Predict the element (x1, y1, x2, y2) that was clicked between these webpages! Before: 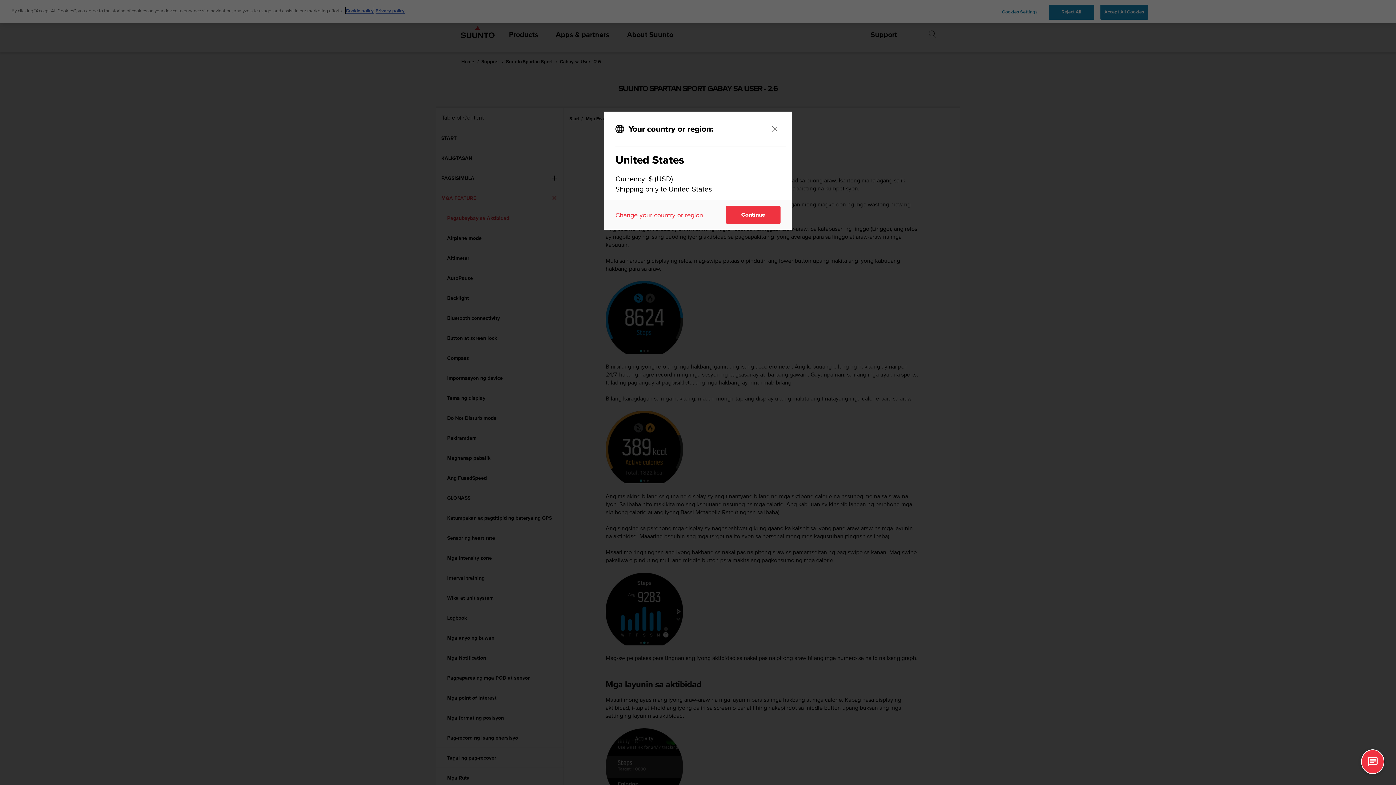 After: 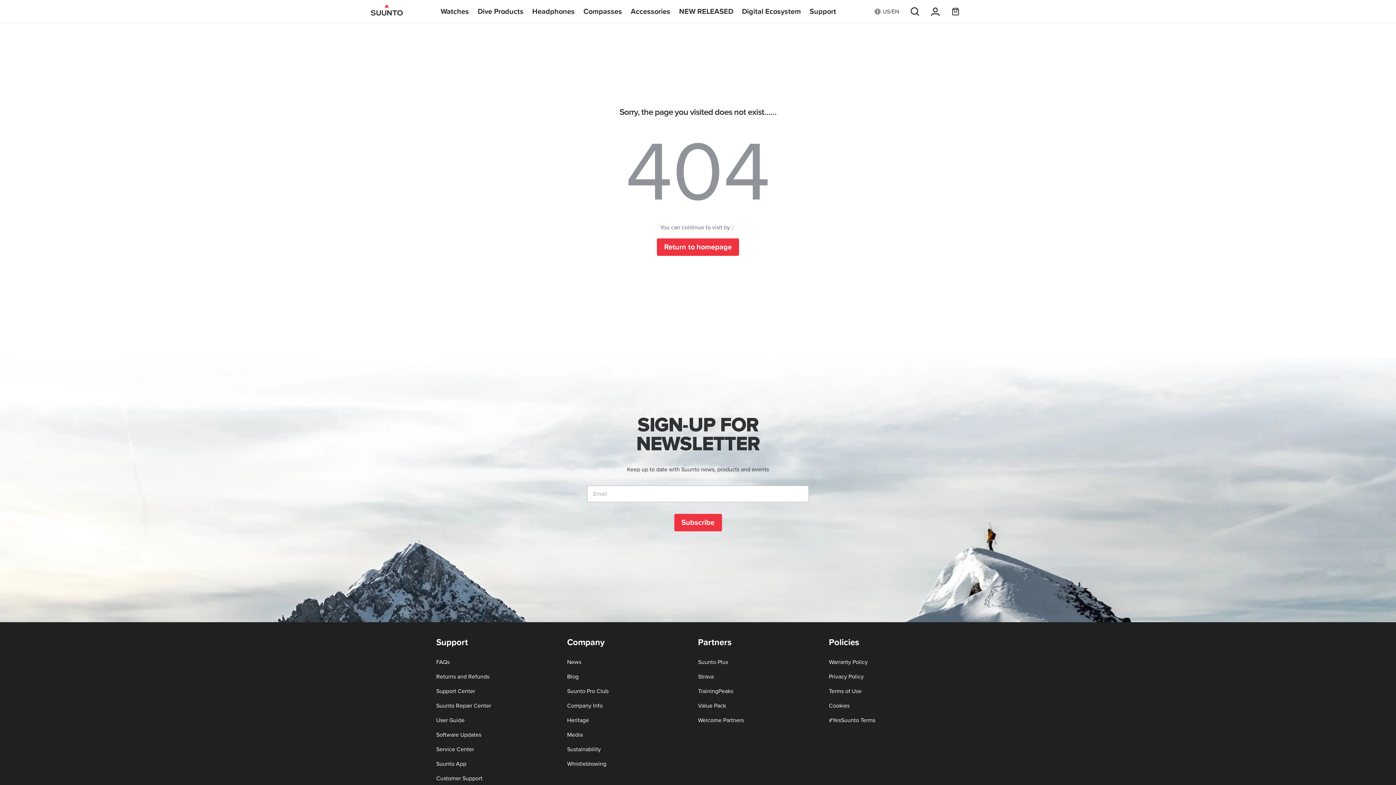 Action: bbox: (726, 205, 780, 224) label: Continue